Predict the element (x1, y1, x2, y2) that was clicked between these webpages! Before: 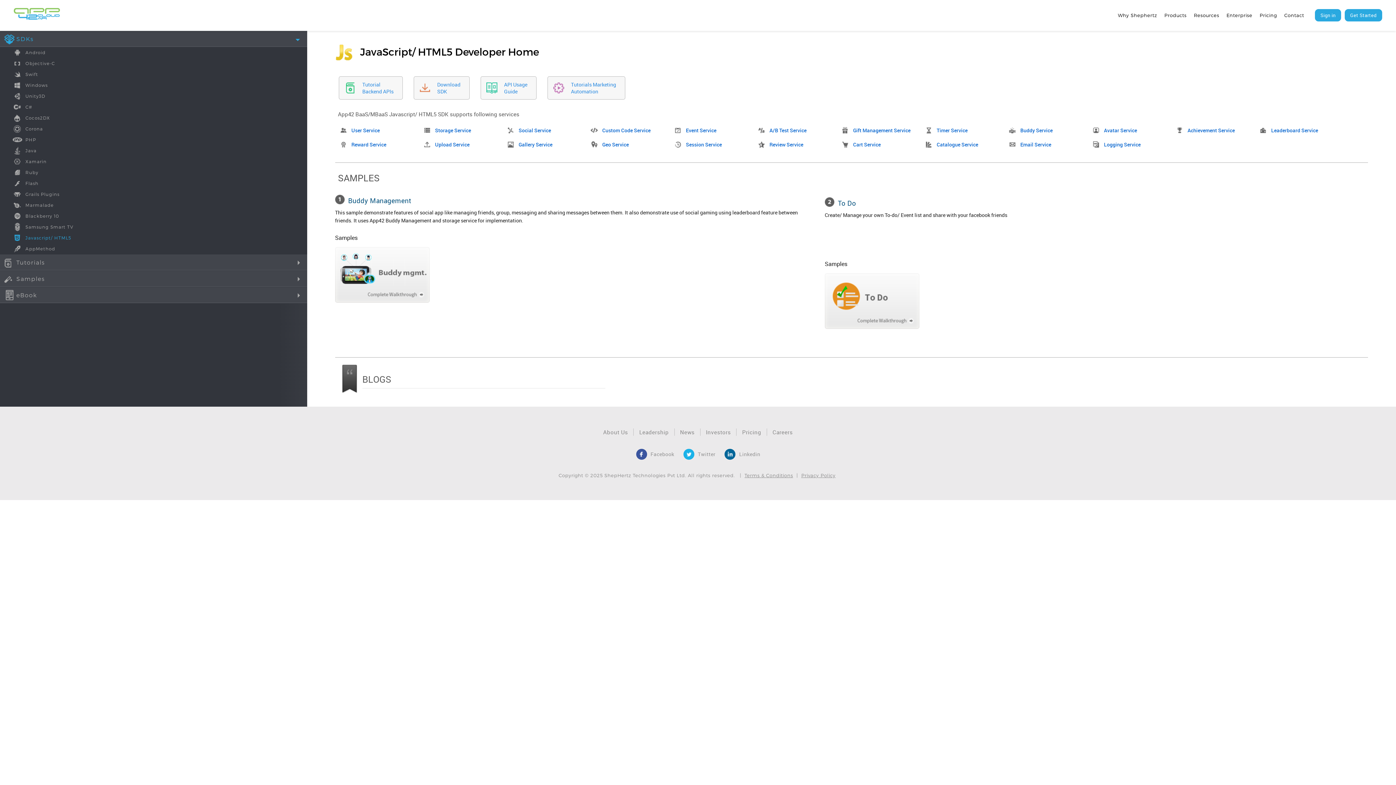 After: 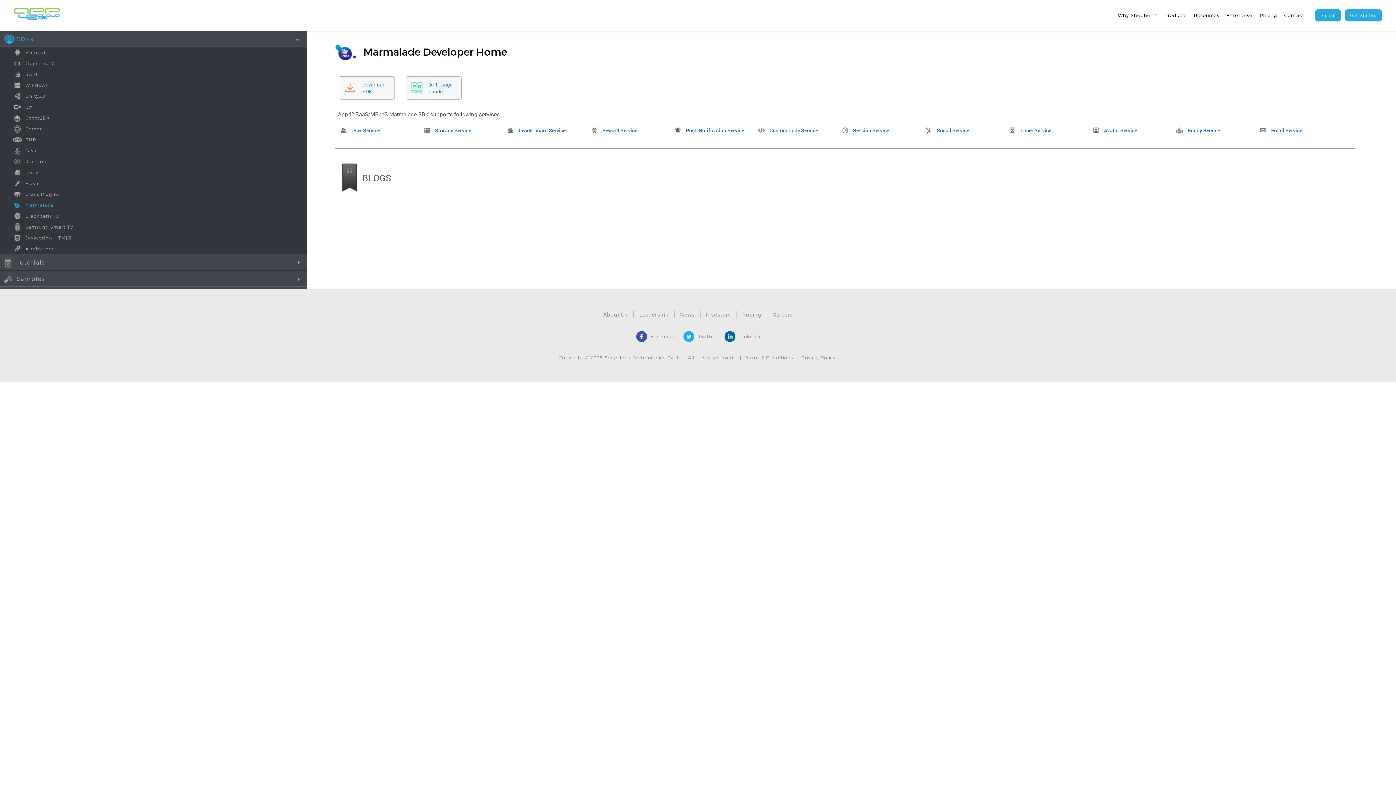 Action: bbox: (0, 199, 307, 210) label: Marmalade